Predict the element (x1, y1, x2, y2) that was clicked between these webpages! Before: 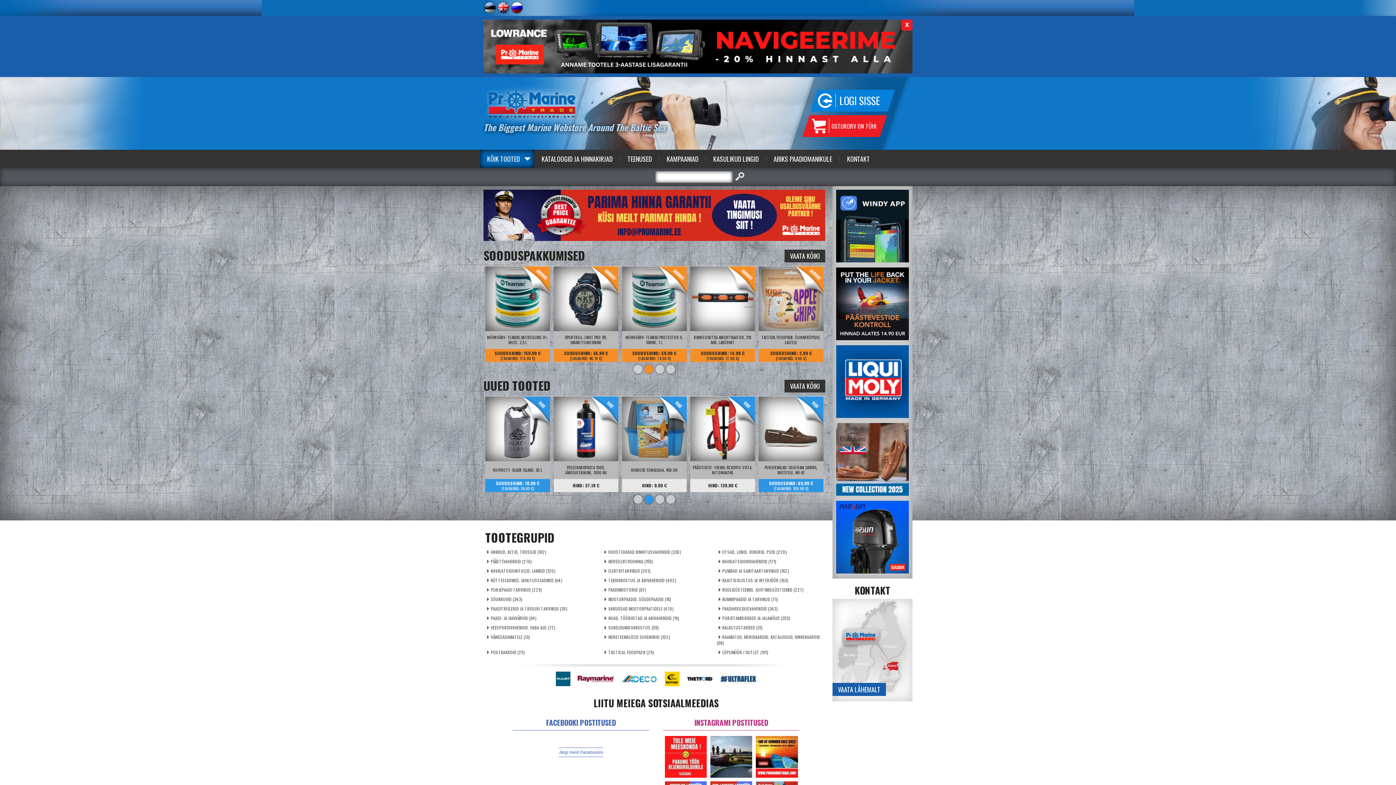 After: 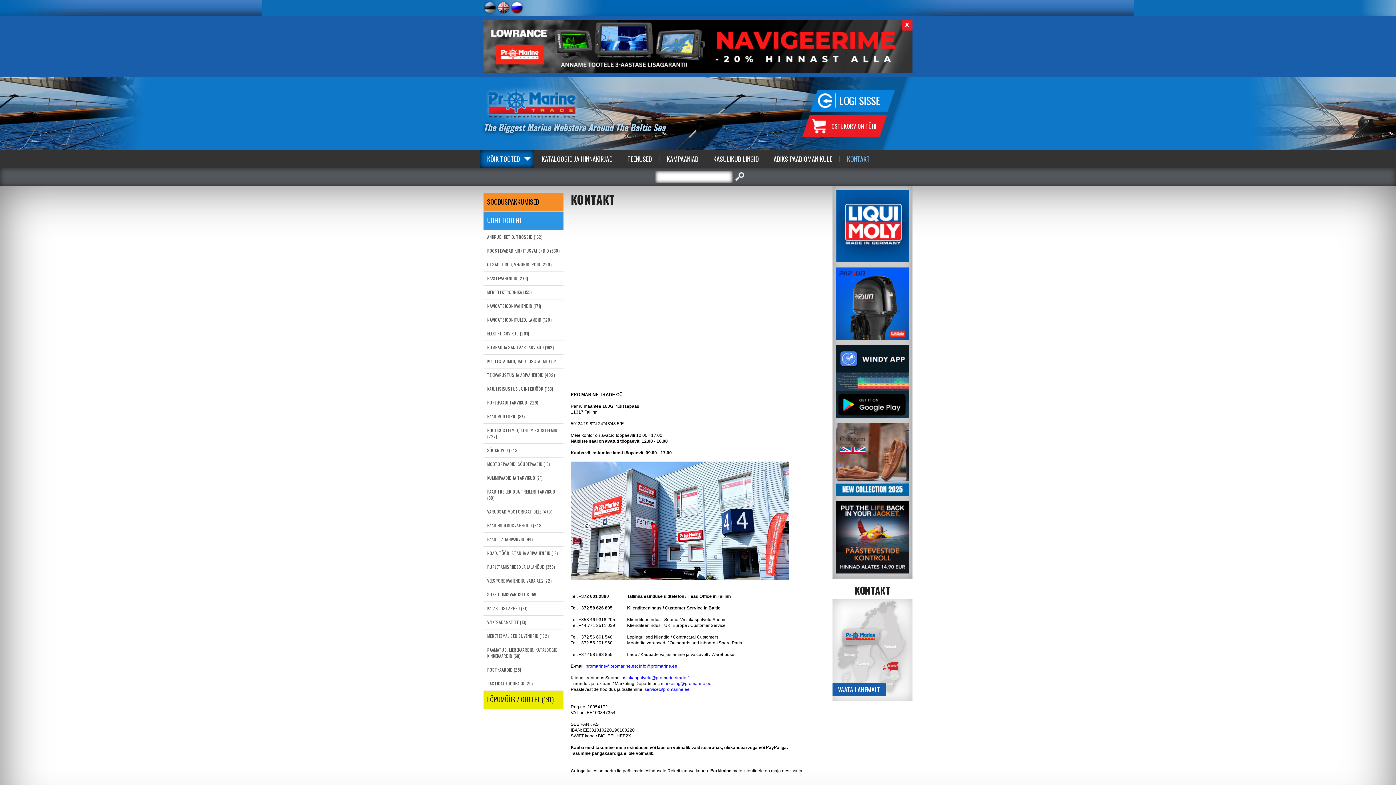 Action: bbox: (839, 155, 877, 161) label: KONTAKT